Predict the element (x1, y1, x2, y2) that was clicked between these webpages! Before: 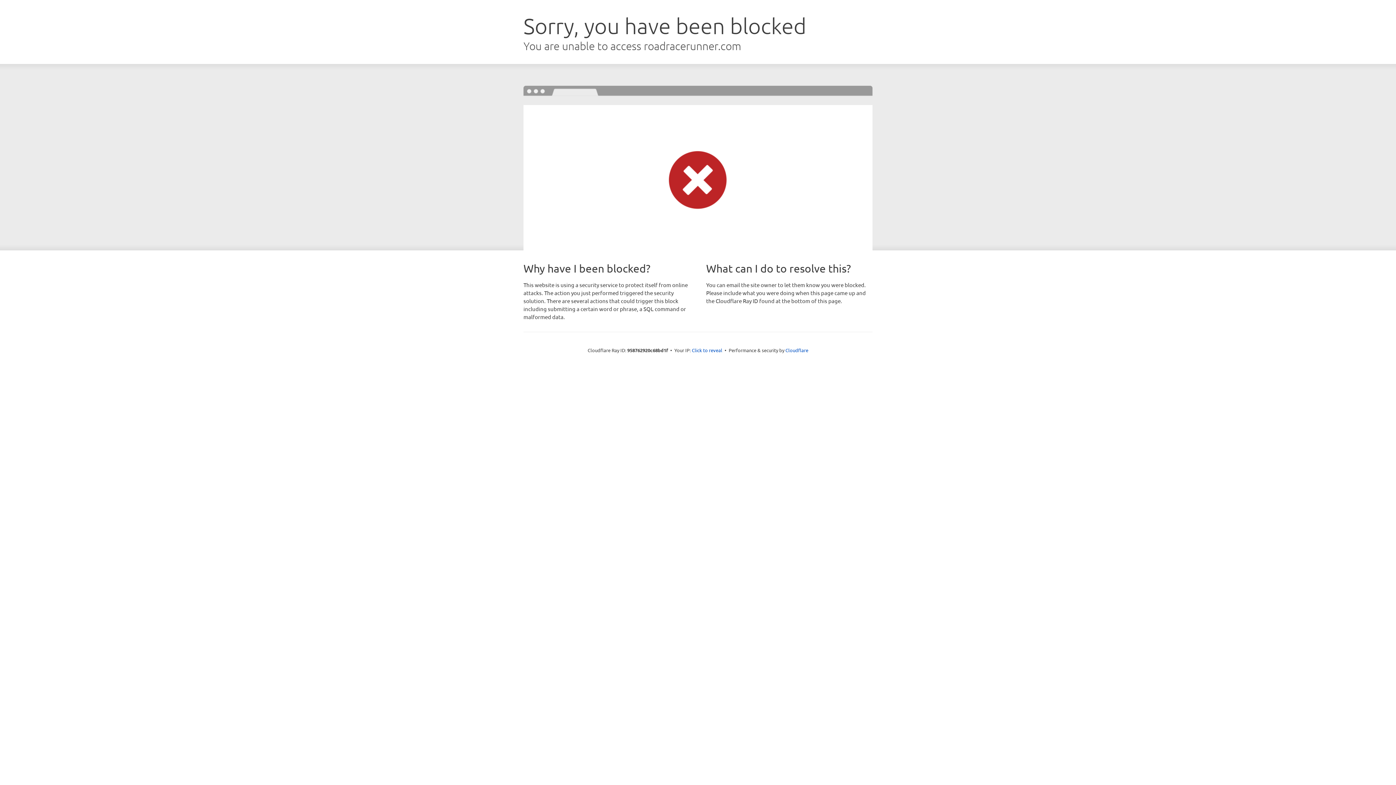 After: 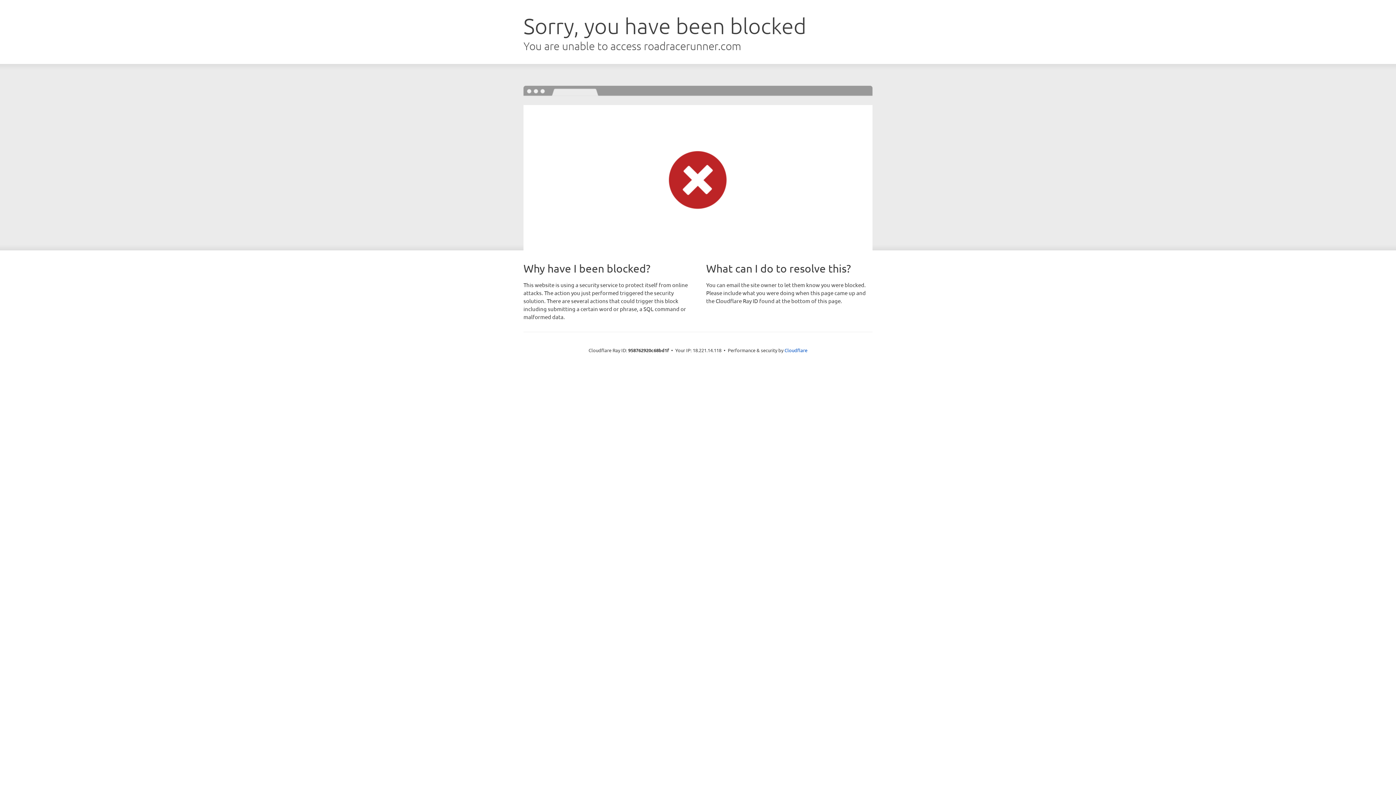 Action: label: Click to reveal bbox: (692, 346, 722, 353)